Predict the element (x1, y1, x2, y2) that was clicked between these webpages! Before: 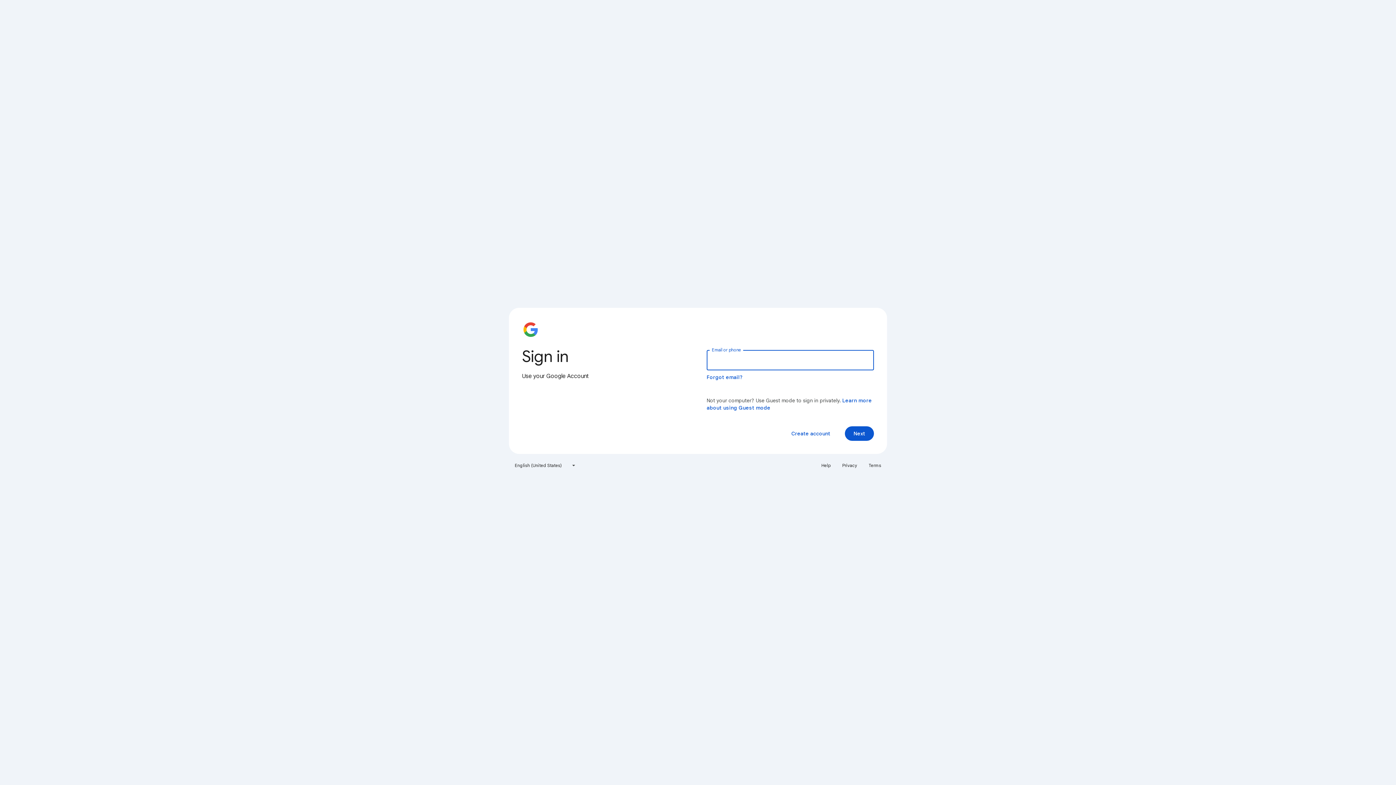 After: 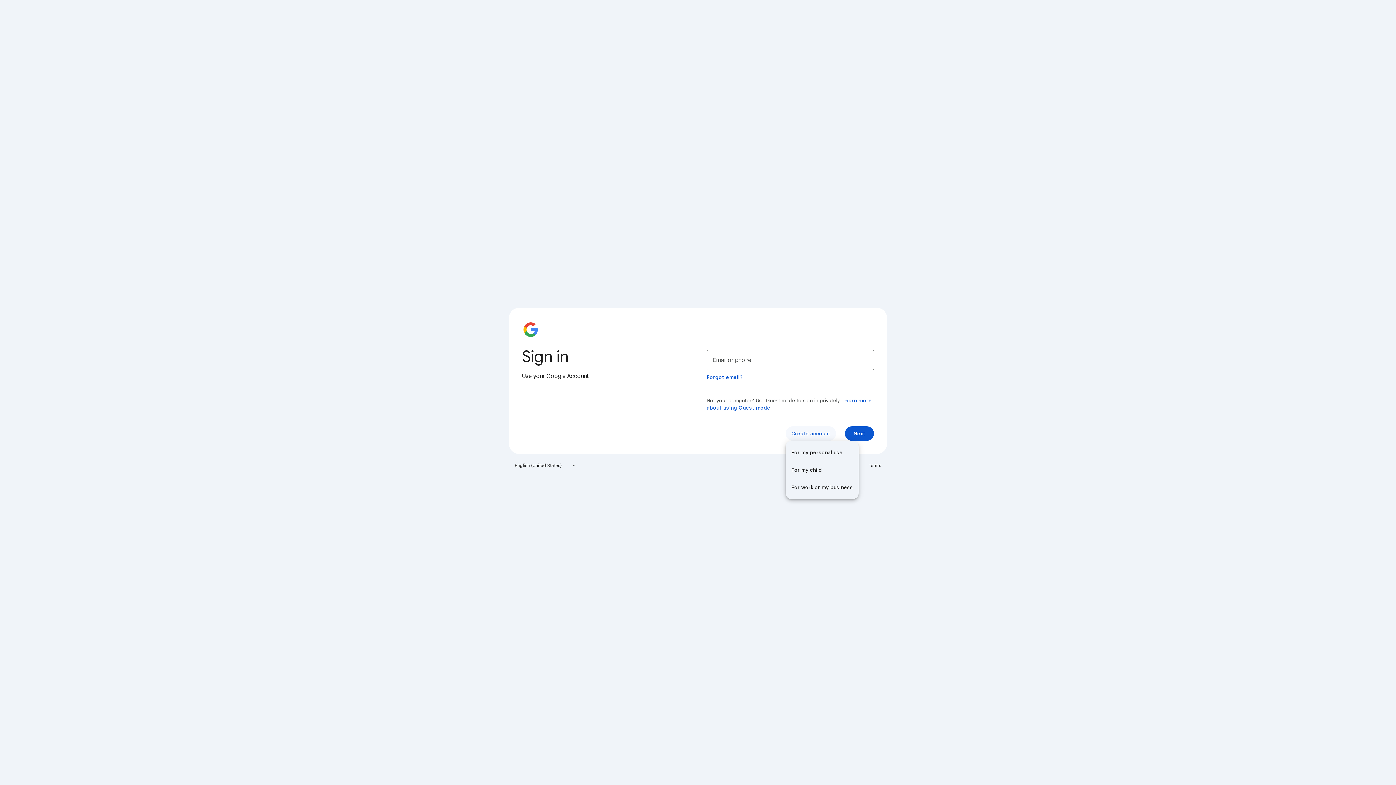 Action: label: Create account bbox: (785, 426, 836, 441)